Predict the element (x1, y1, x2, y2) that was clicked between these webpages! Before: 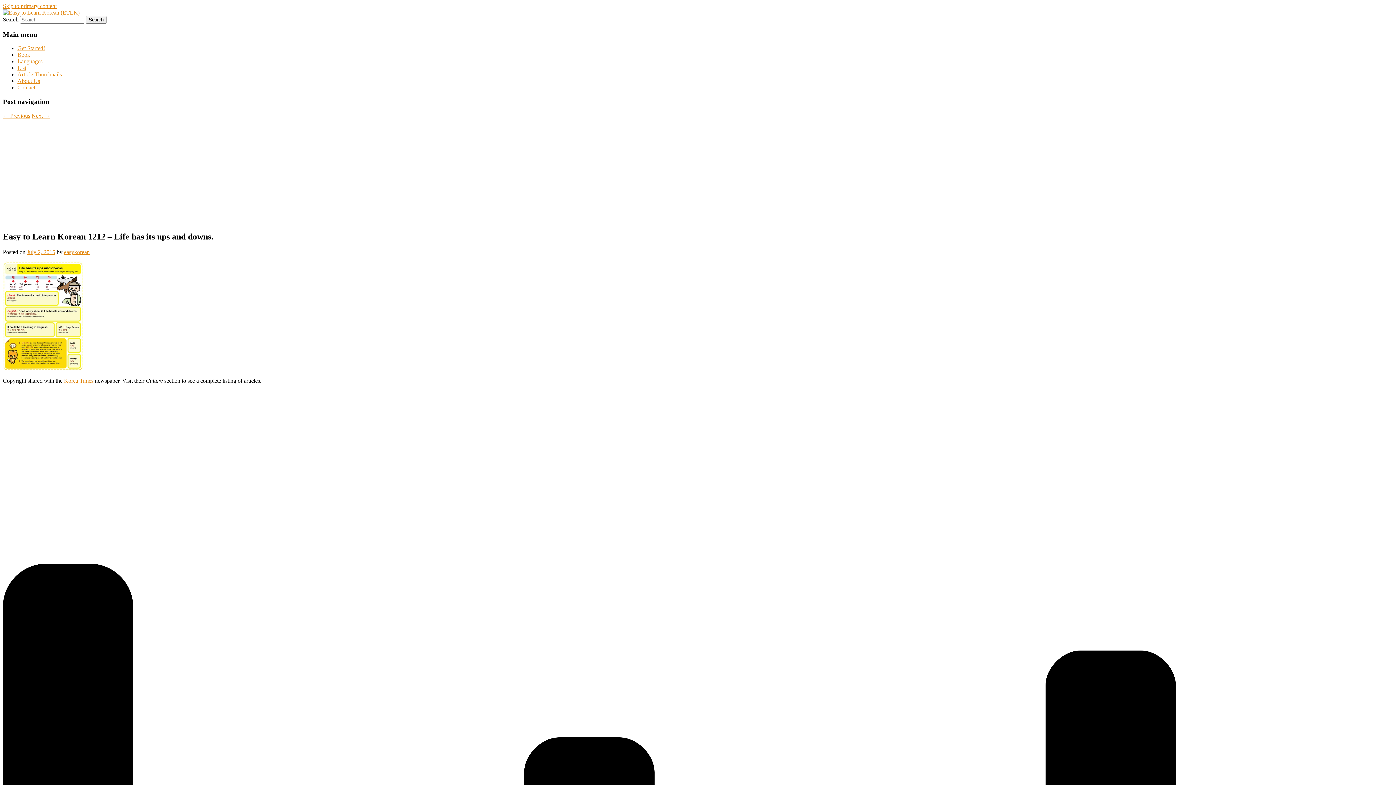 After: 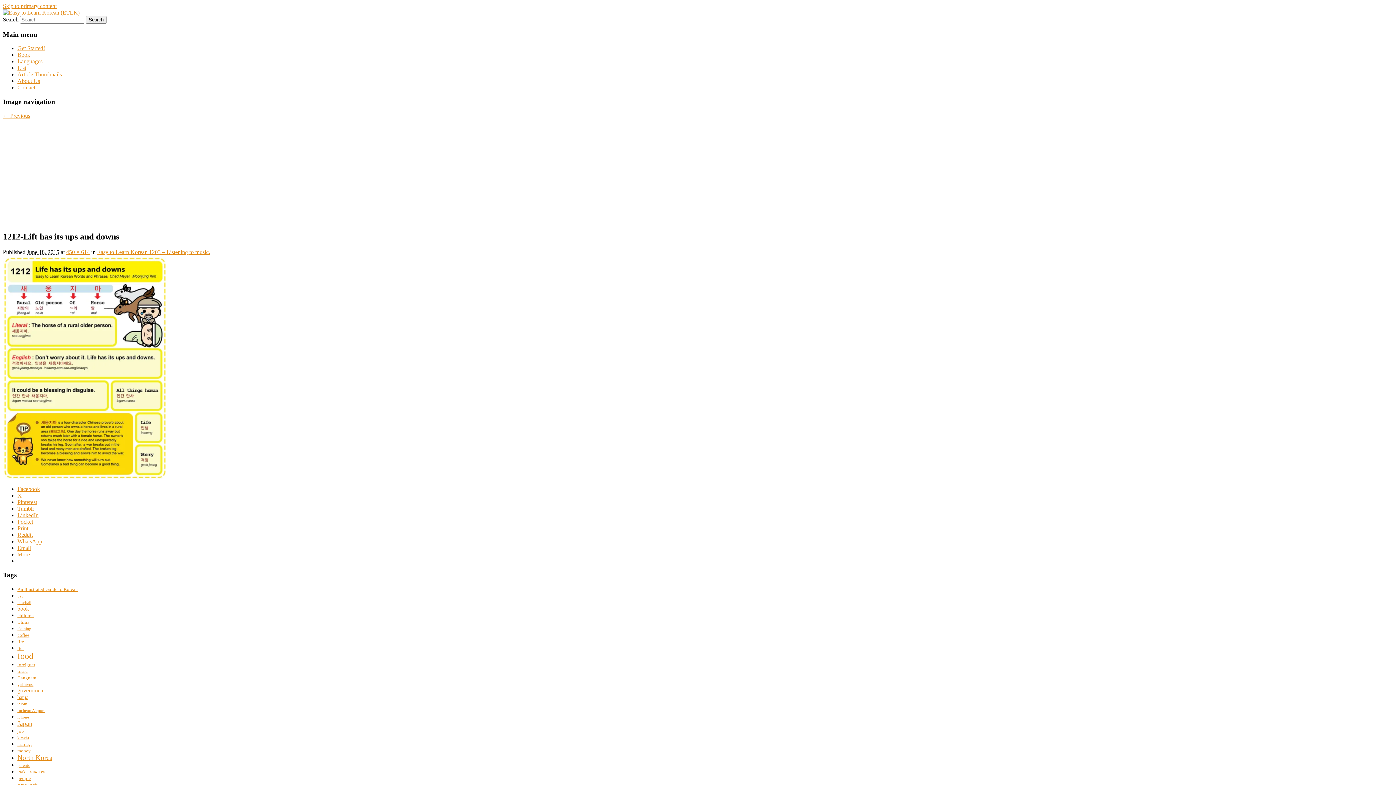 Action: bbox: (2, 365, 82, 371)